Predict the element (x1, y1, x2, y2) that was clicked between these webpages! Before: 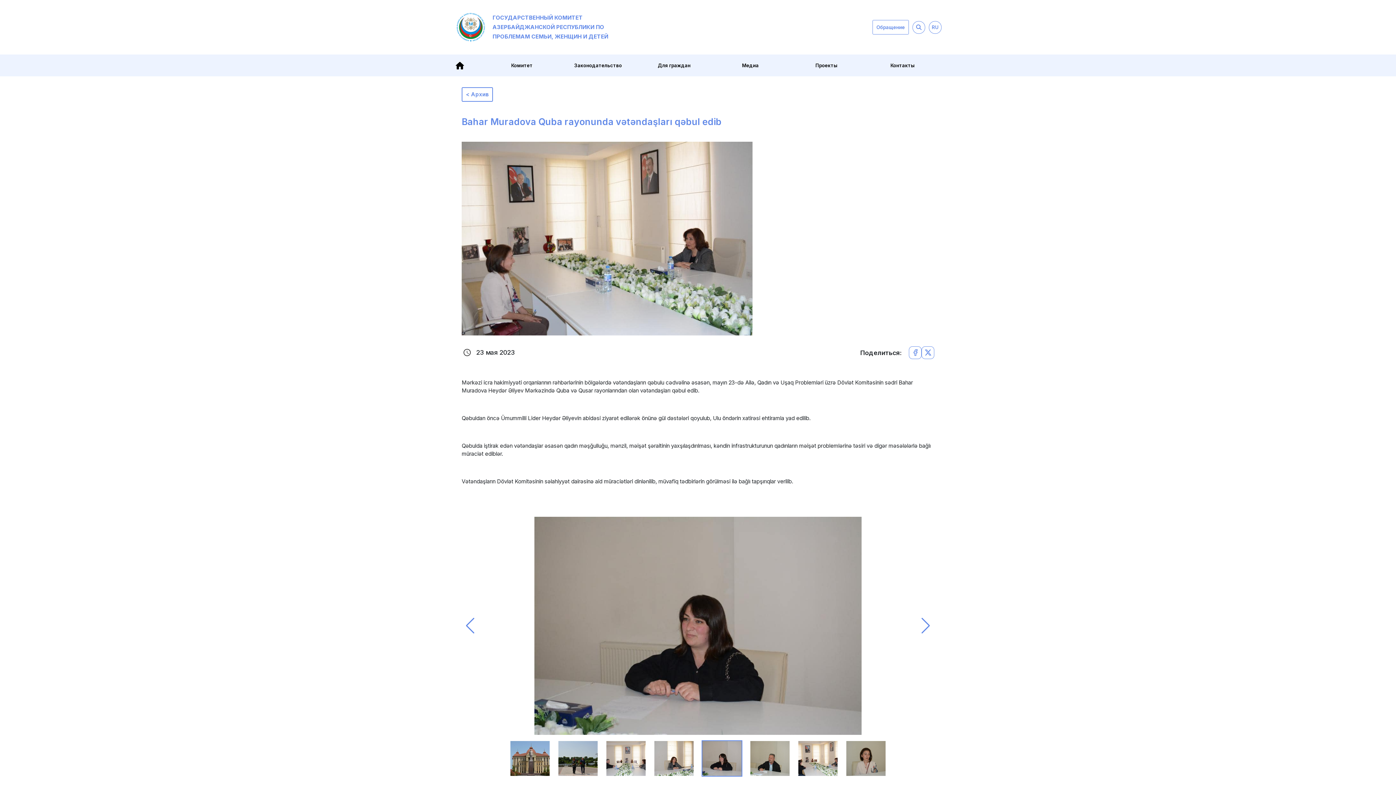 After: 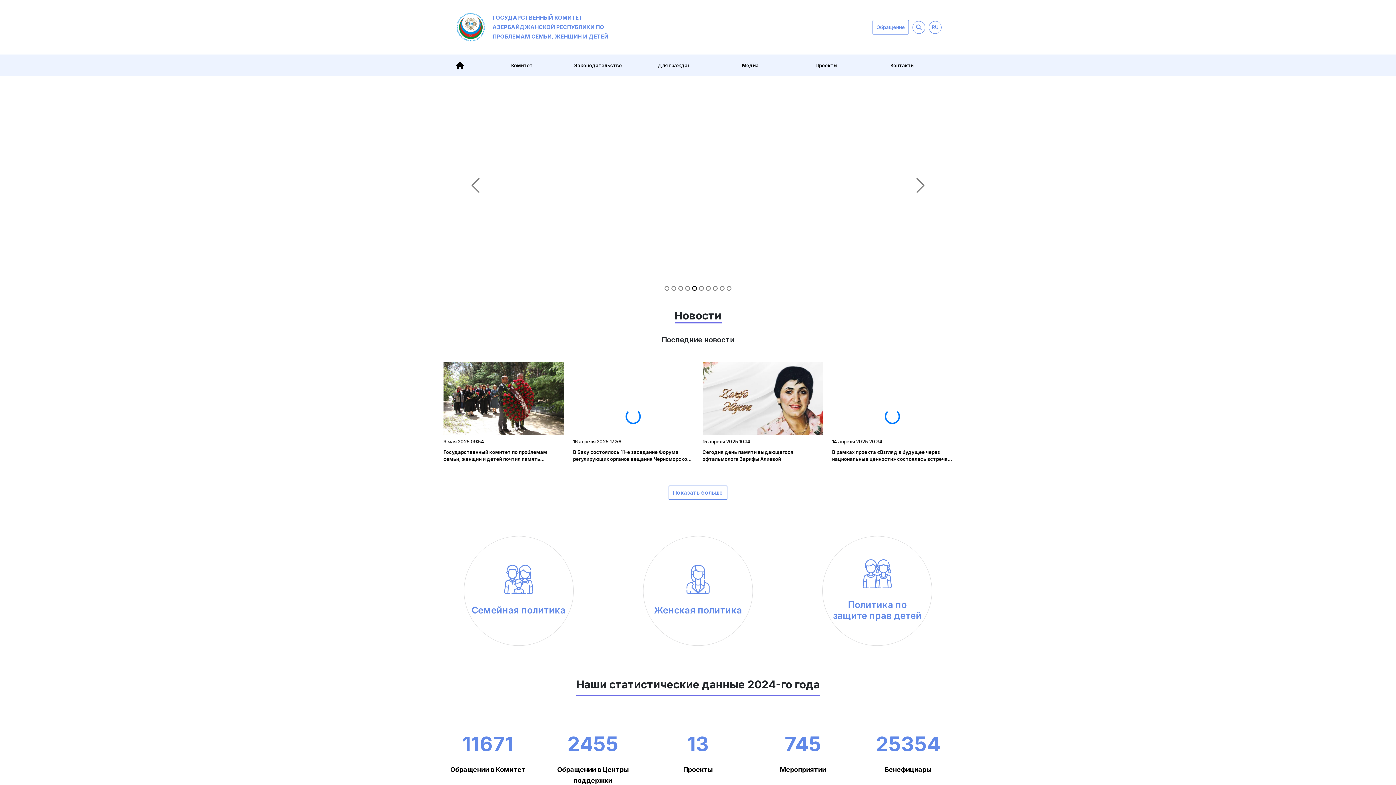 Action: label: ГОСУДАРСТВЕННЫЙ КОМИТЕТ АЗЕРБАЙДЖАНСКОЙ РЕСПУБЛИКИ ПО ПРОБЛЕМАМ СЕМЬИ, ЖЕНЩИН И ДЕТЕЙ bbox: (456, 0, 638, 54)